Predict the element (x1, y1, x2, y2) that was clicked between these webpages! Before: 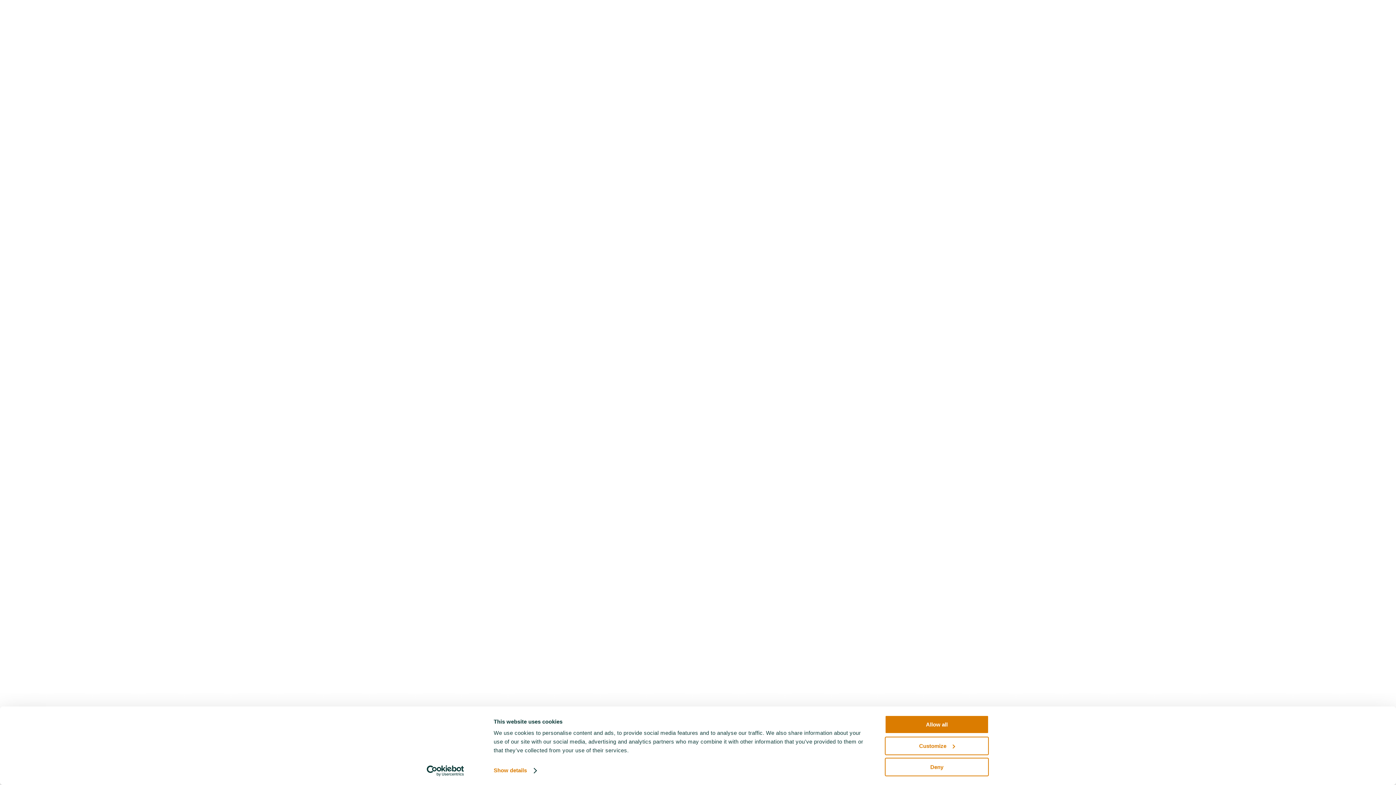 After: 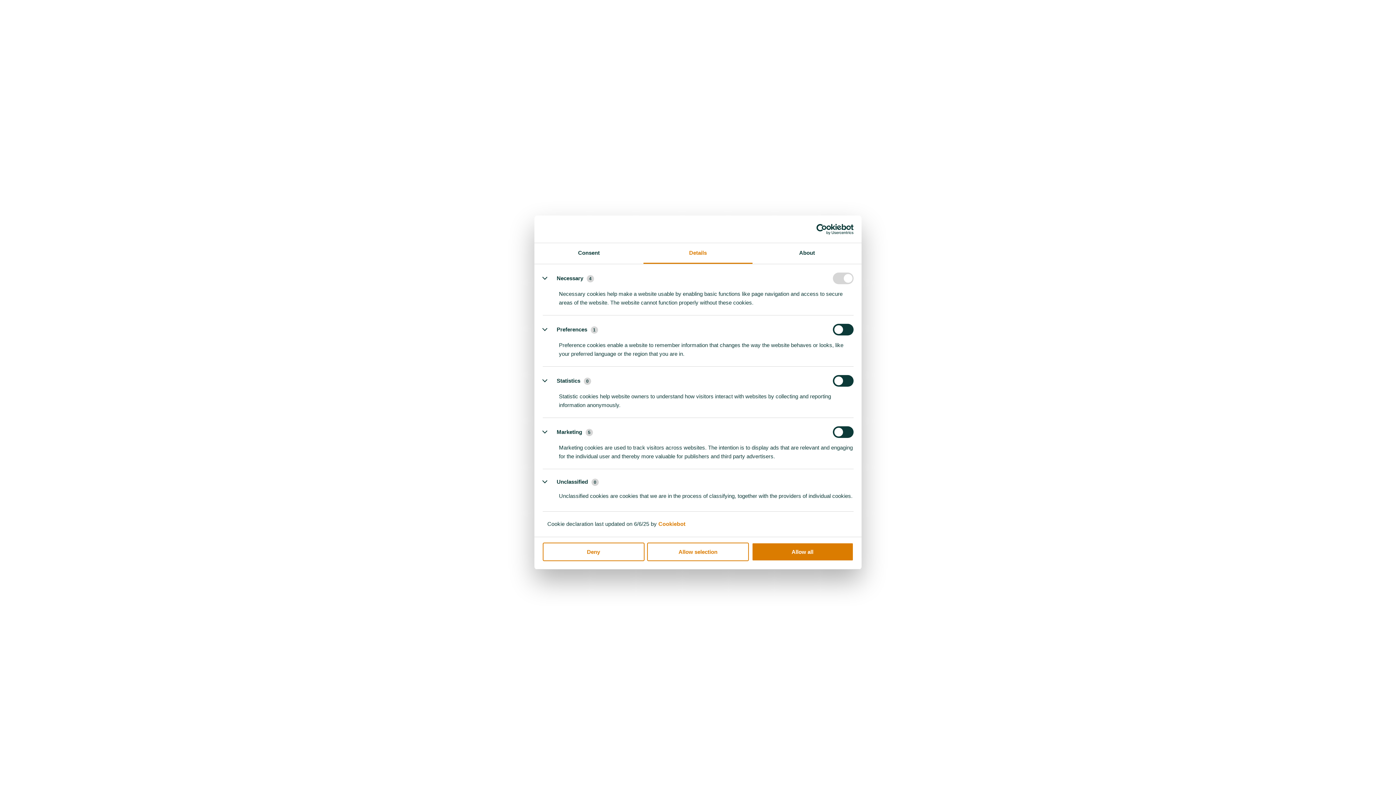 Action: bbox: (885, 736, 989, 755) label: Customize